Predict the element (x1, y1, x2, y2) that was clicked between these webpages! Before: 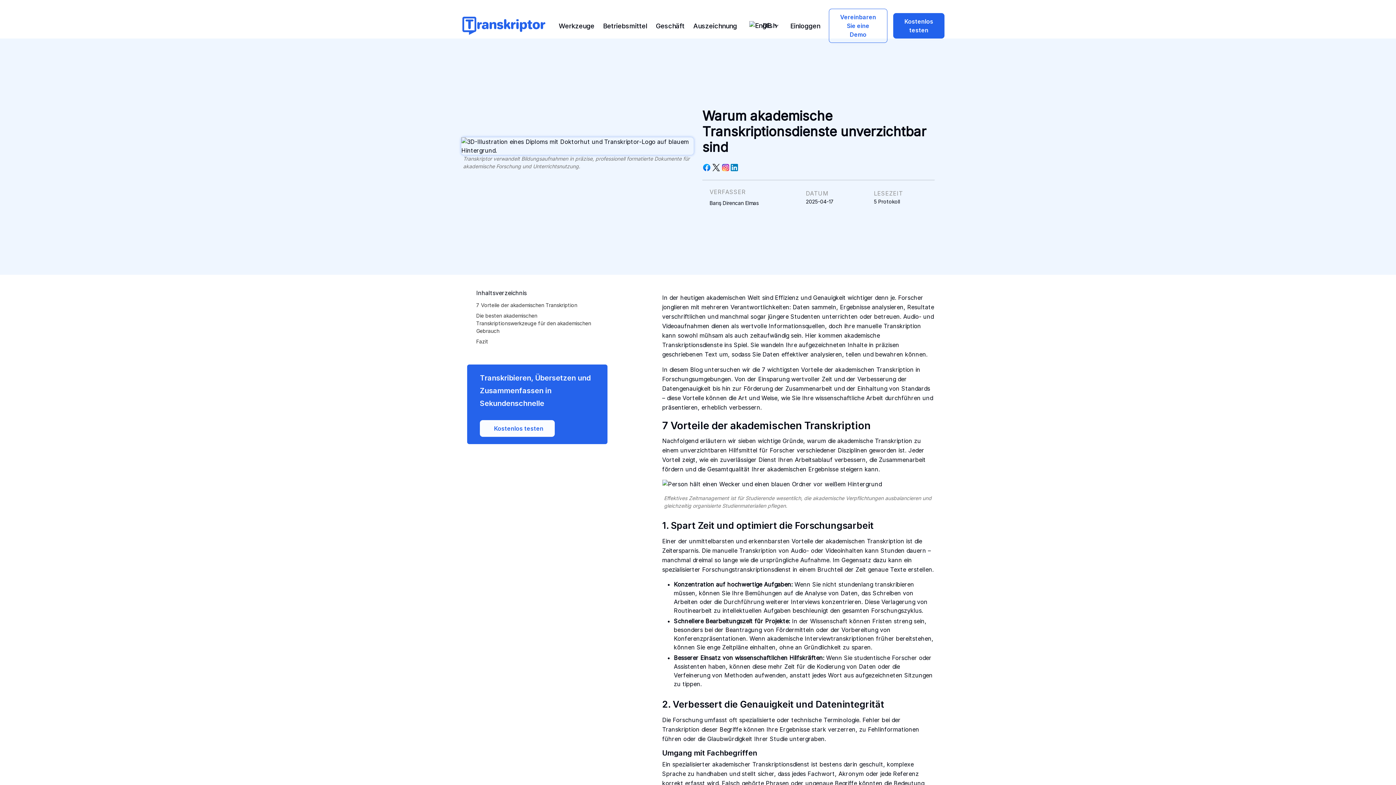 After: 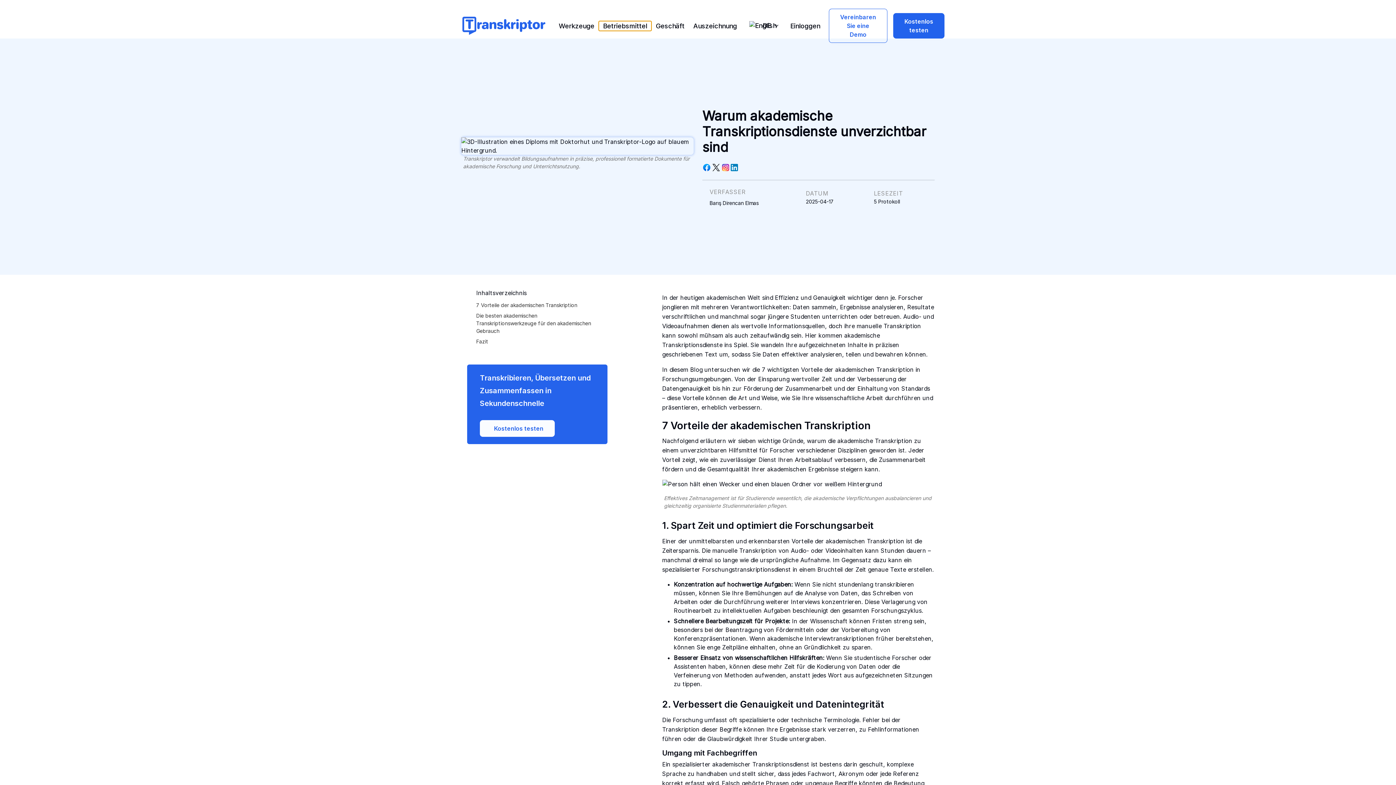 Action: label: Betriebsmittel bbox: (598, 20, 651, 30)